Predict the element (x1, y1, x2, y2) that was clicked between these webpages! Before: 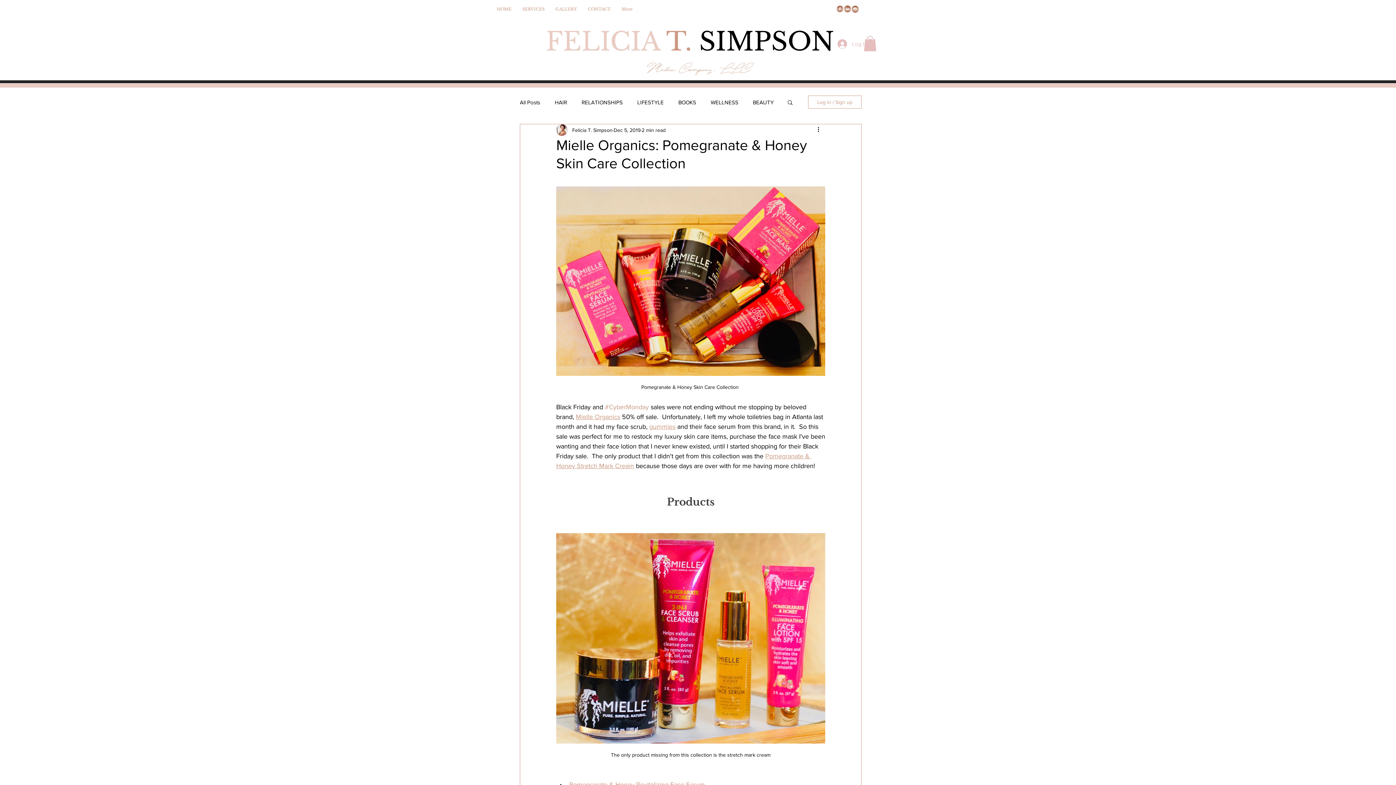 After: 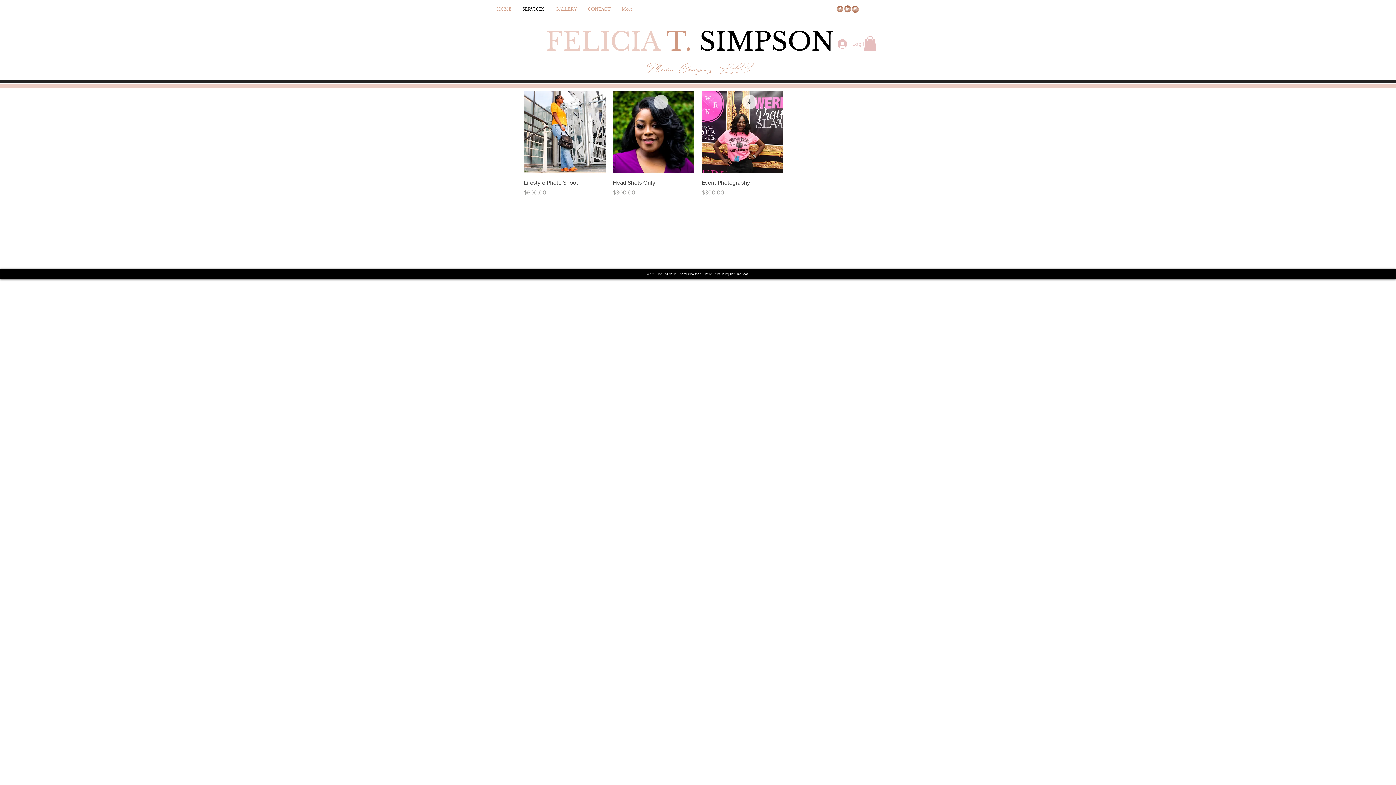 Action: bbox: (517, 0, 550, 18) label: SERVICES